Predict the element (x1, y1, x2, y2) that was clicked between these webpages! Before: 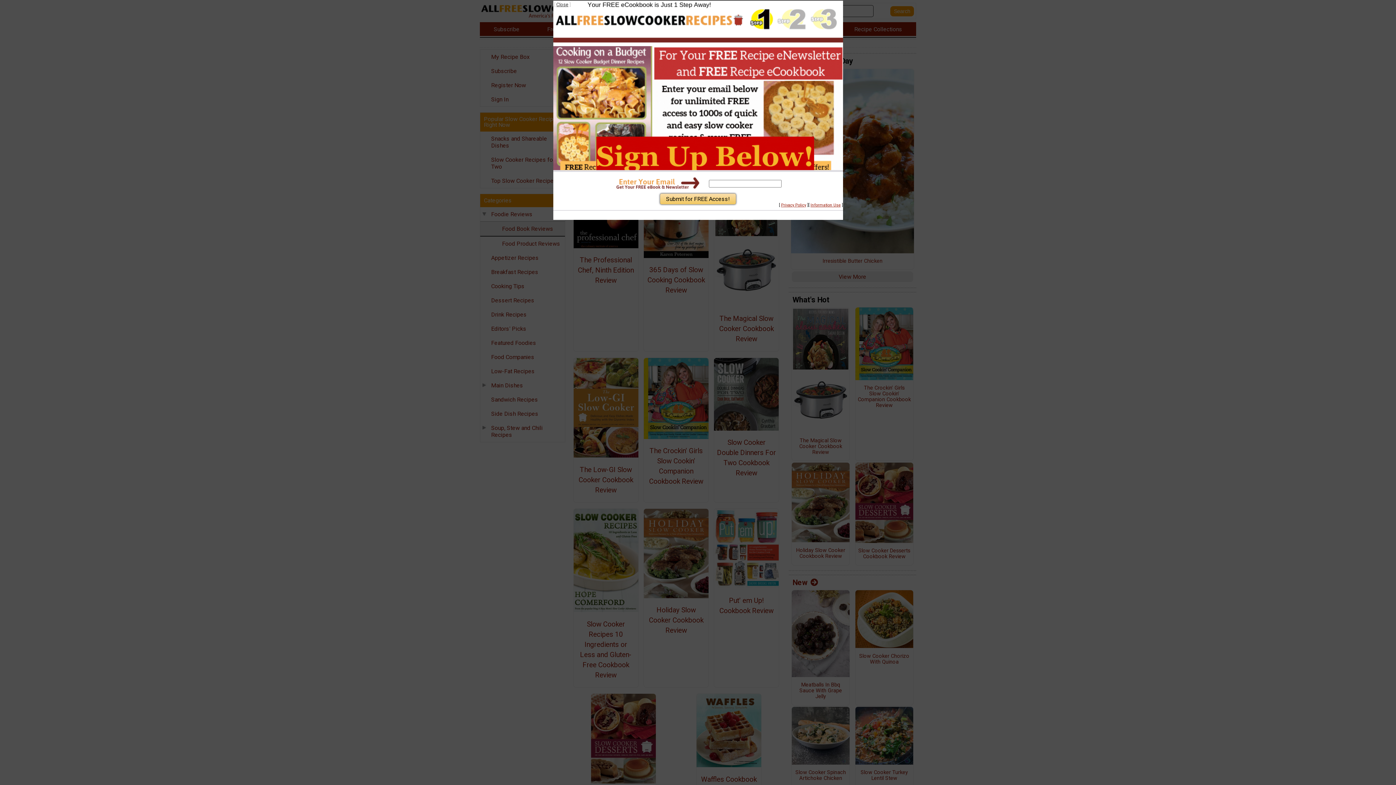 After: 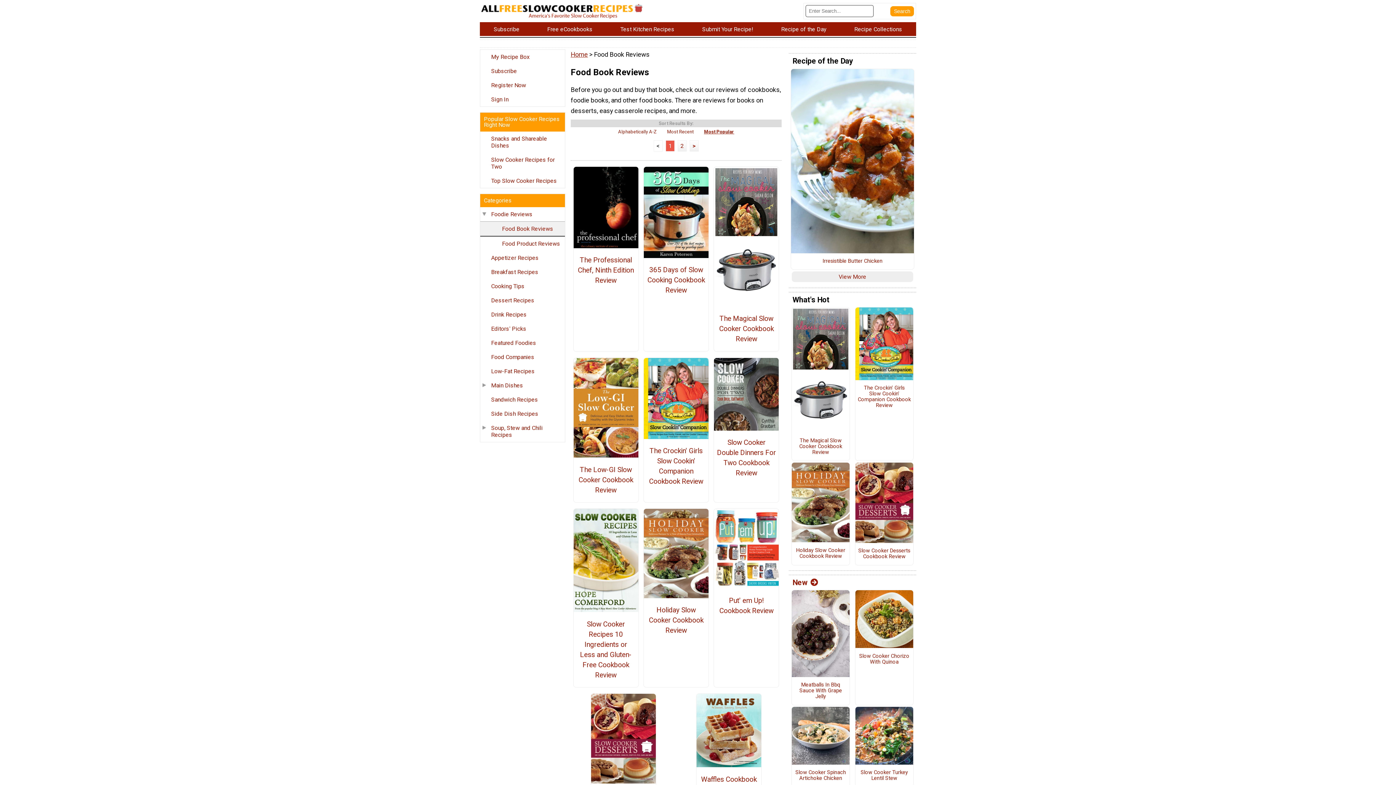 Action: label: Close bbox: (556, 1, 568, 7)